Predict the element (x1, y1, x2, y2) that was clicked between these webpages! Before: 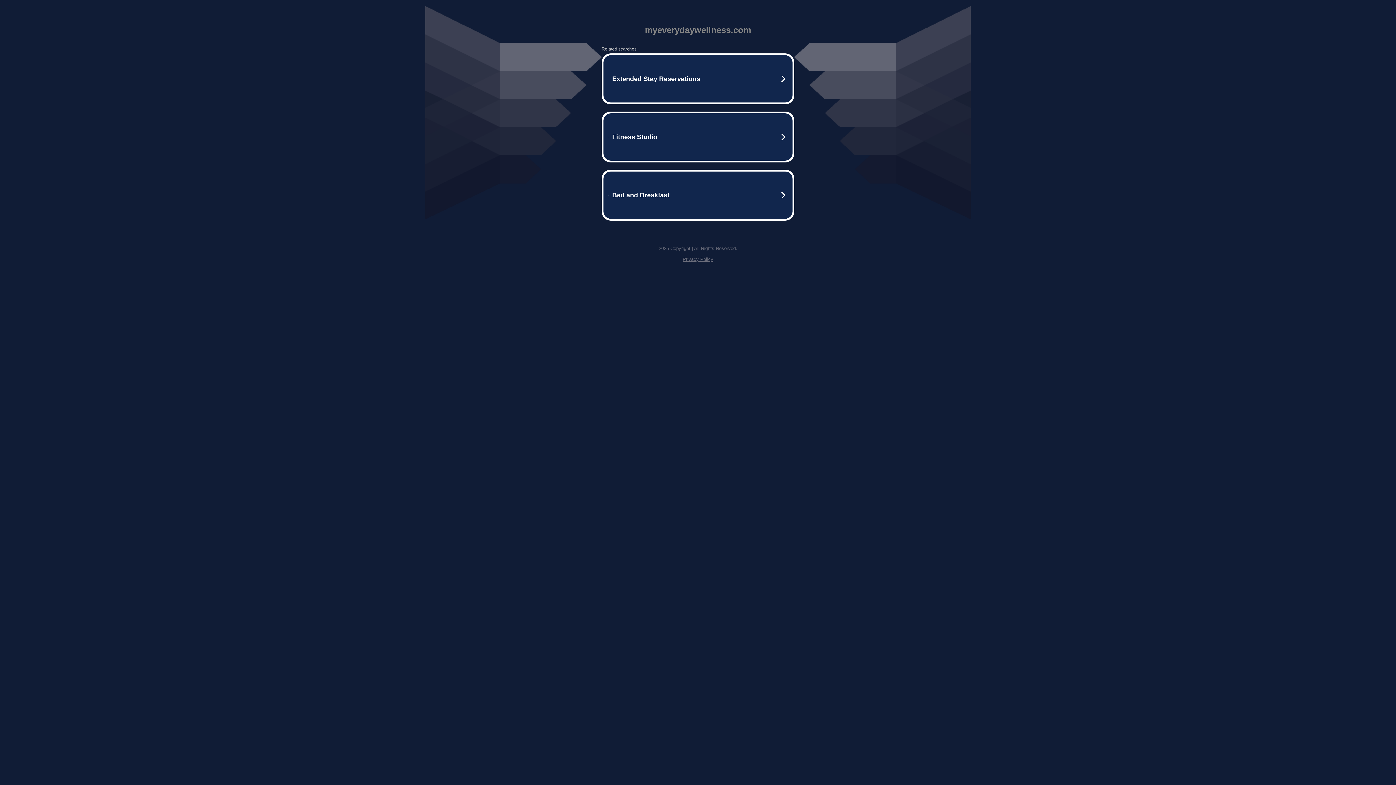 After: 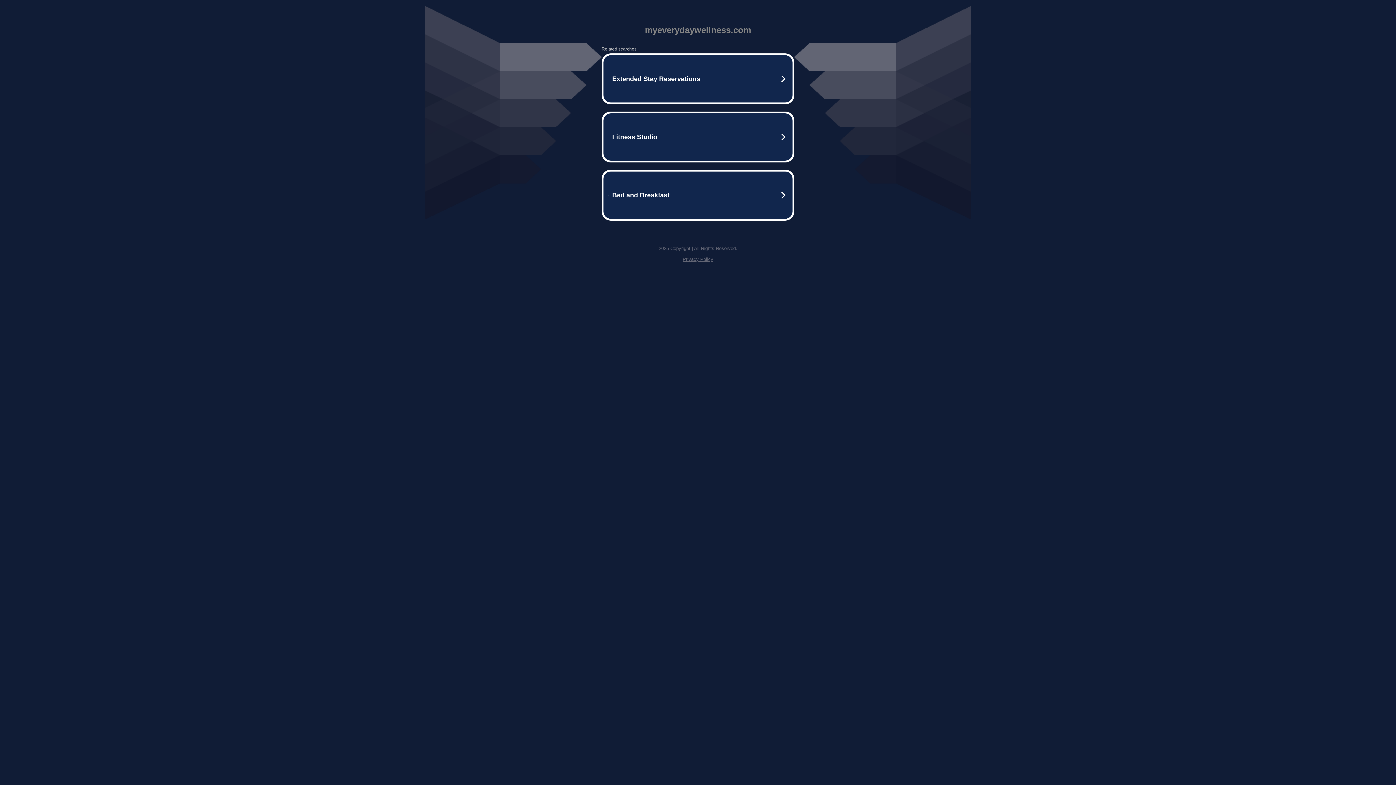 Action: label: Privacy Policy bbox: (682, 256, 713, 262)